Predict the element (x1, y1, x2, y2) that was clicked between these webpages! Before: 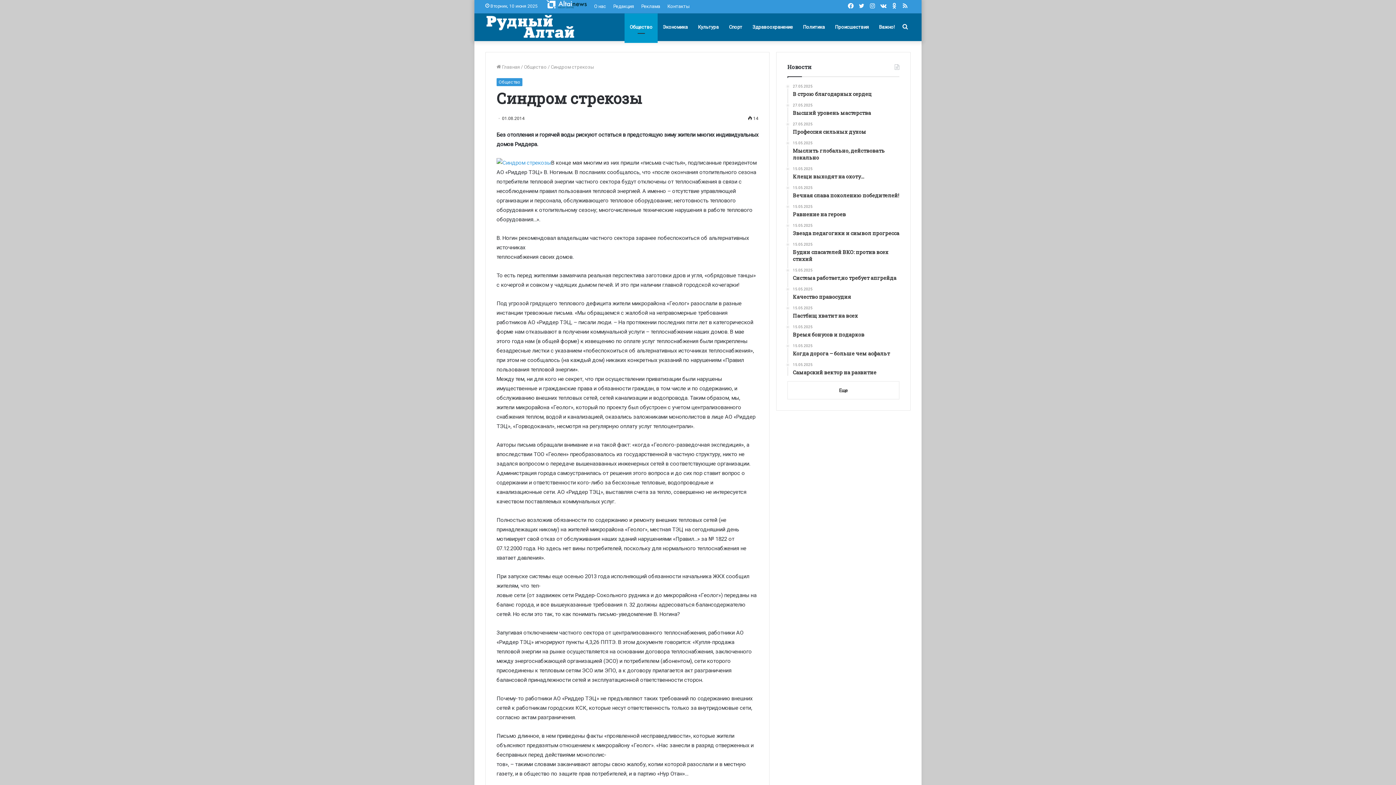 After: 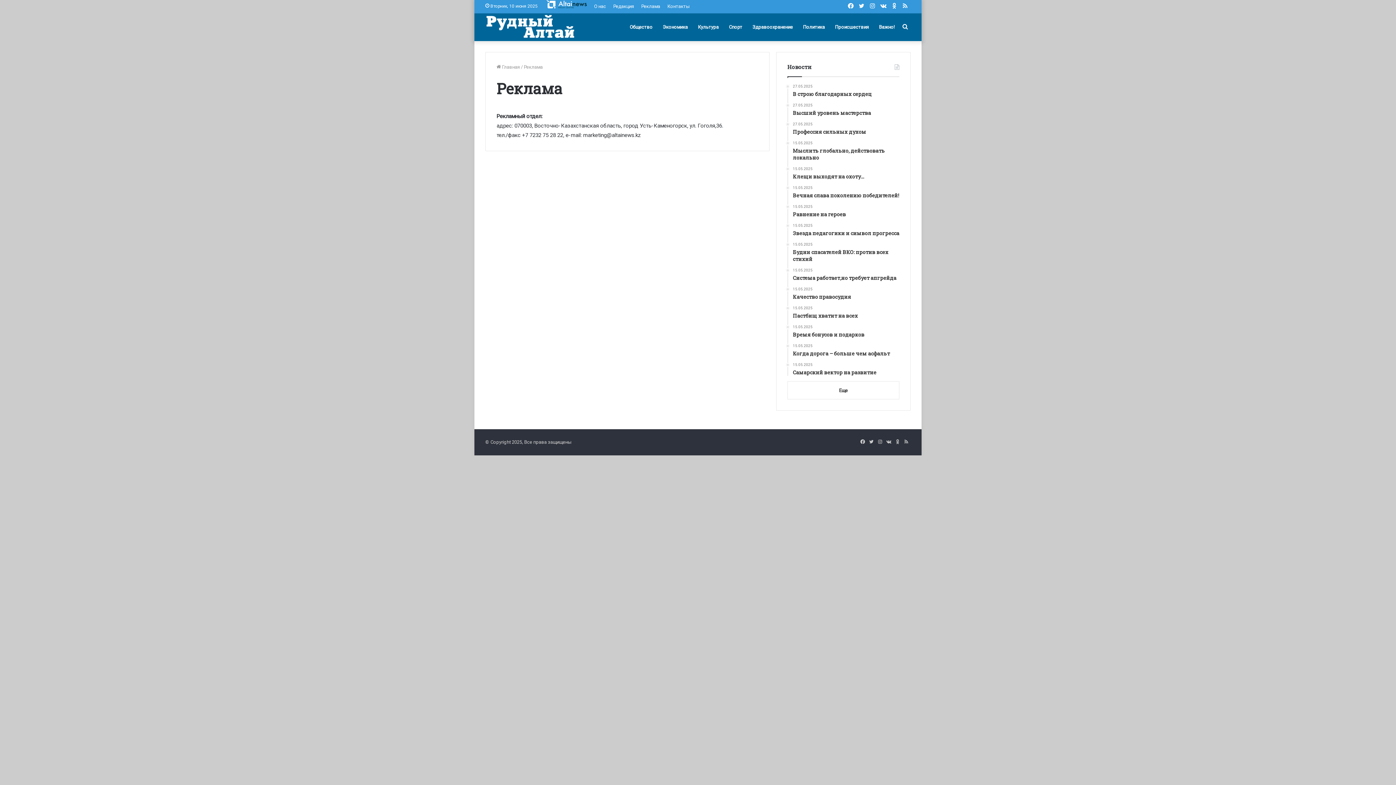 Action: bbox: (637, 0, 664, 12) label: Реклама